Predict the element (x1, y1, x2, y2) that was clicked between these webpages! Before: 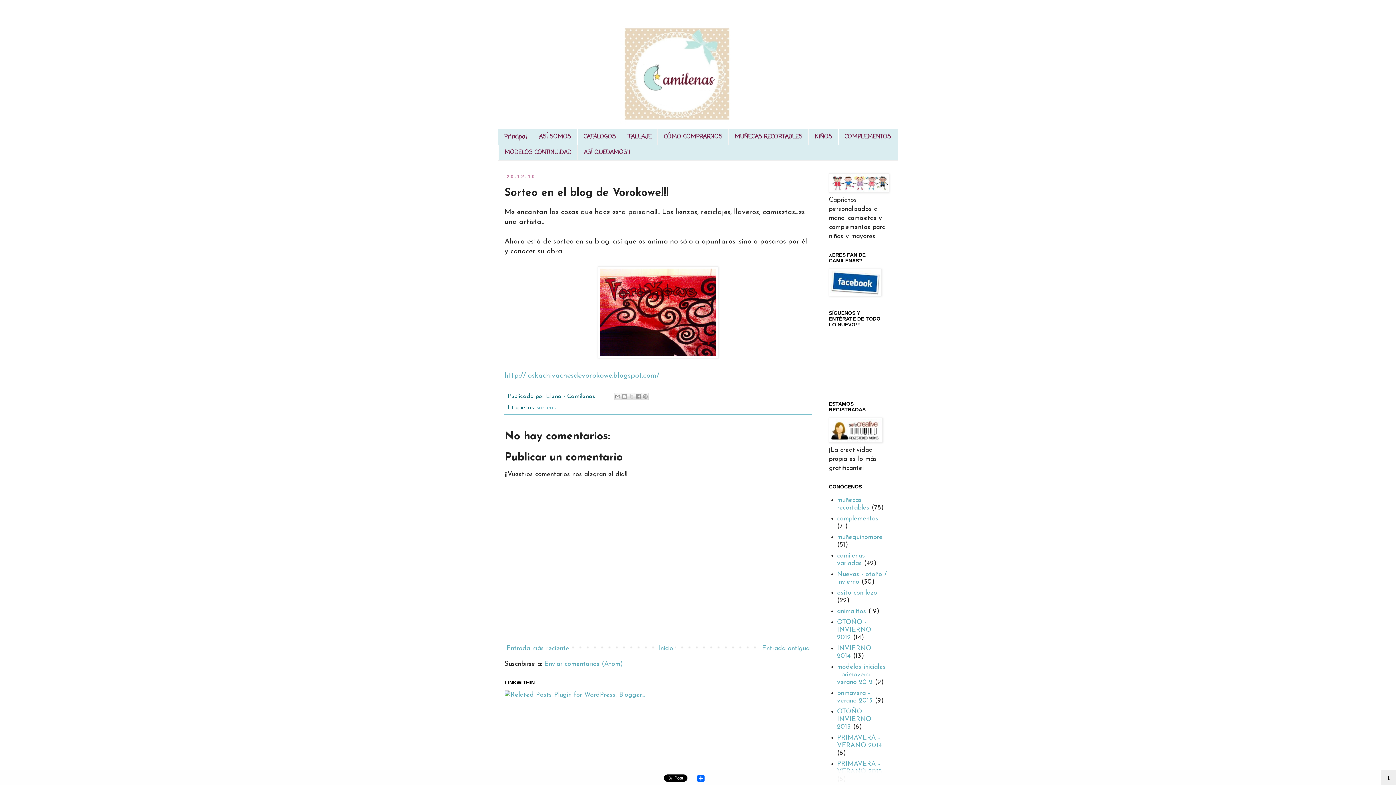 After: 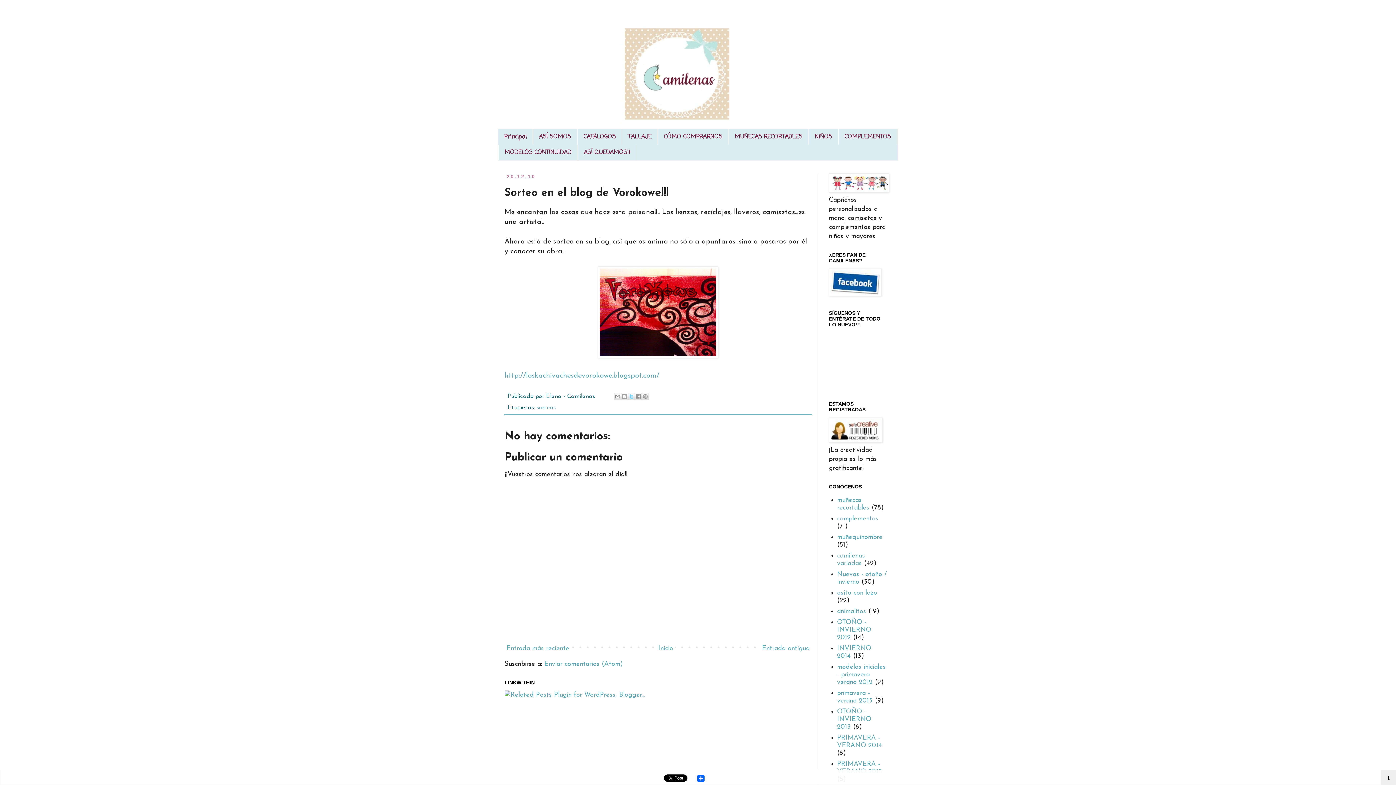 Action: bbox: (627, 393, 635, 400) label: Compartir en X